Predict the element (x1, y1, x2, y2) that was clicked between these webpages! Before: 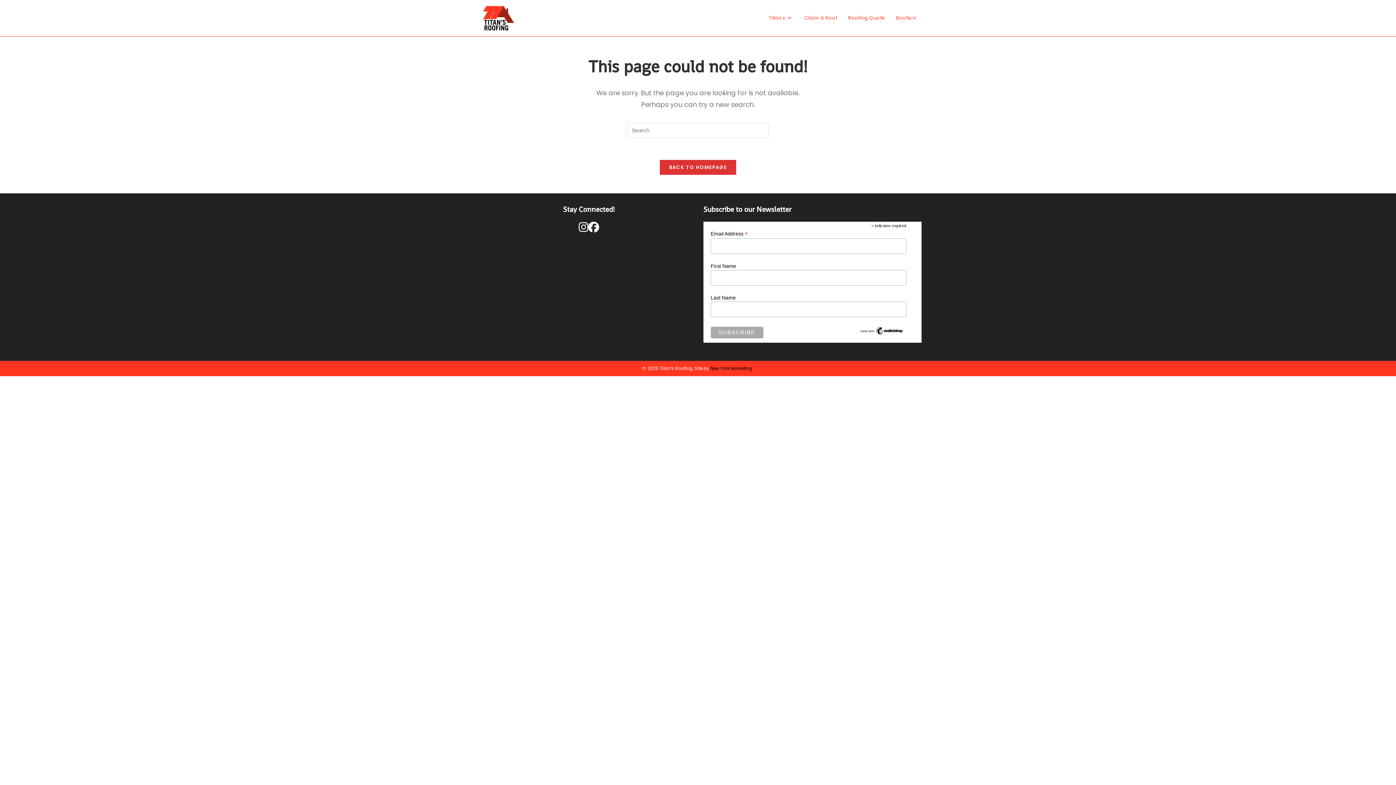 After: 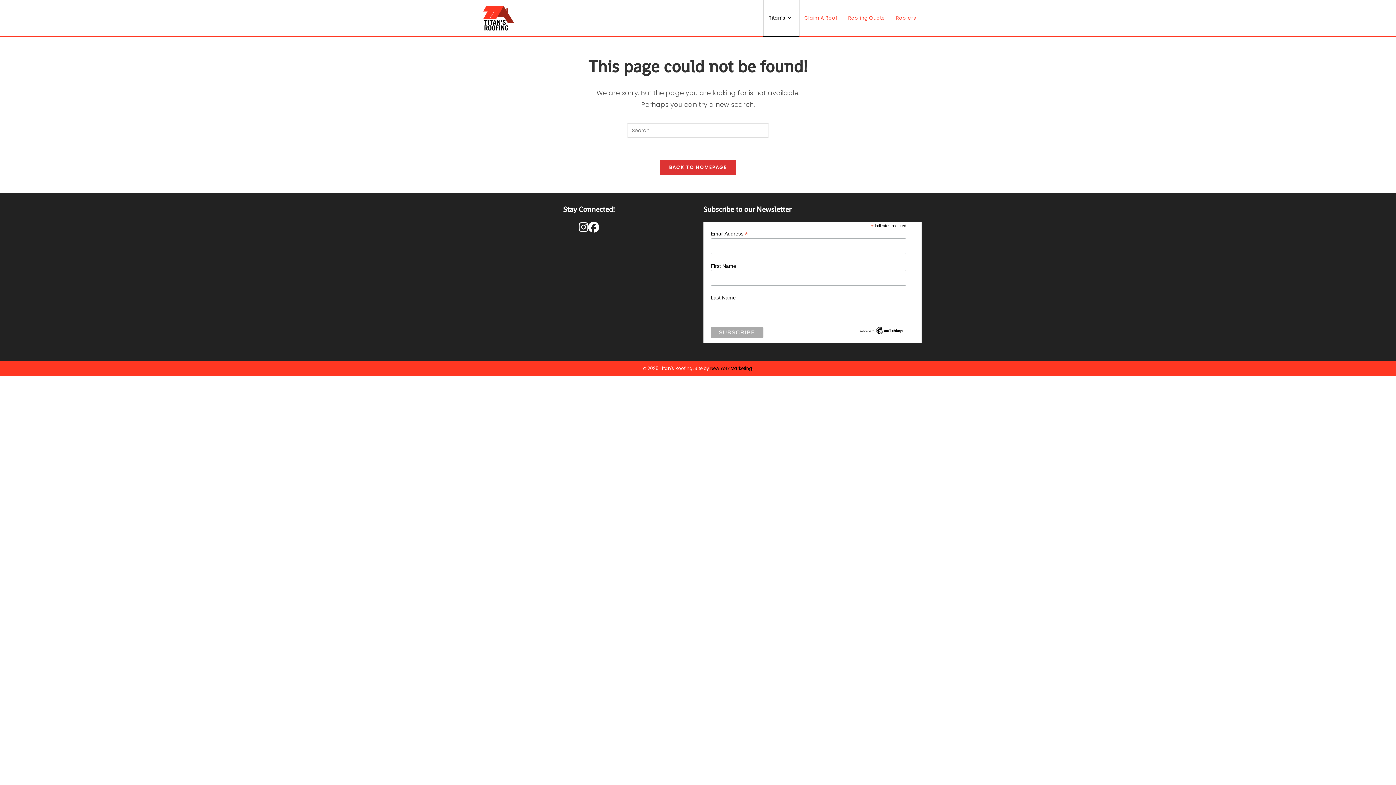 Action: label: Titan’s bbox: (763, 0, 799, 36)